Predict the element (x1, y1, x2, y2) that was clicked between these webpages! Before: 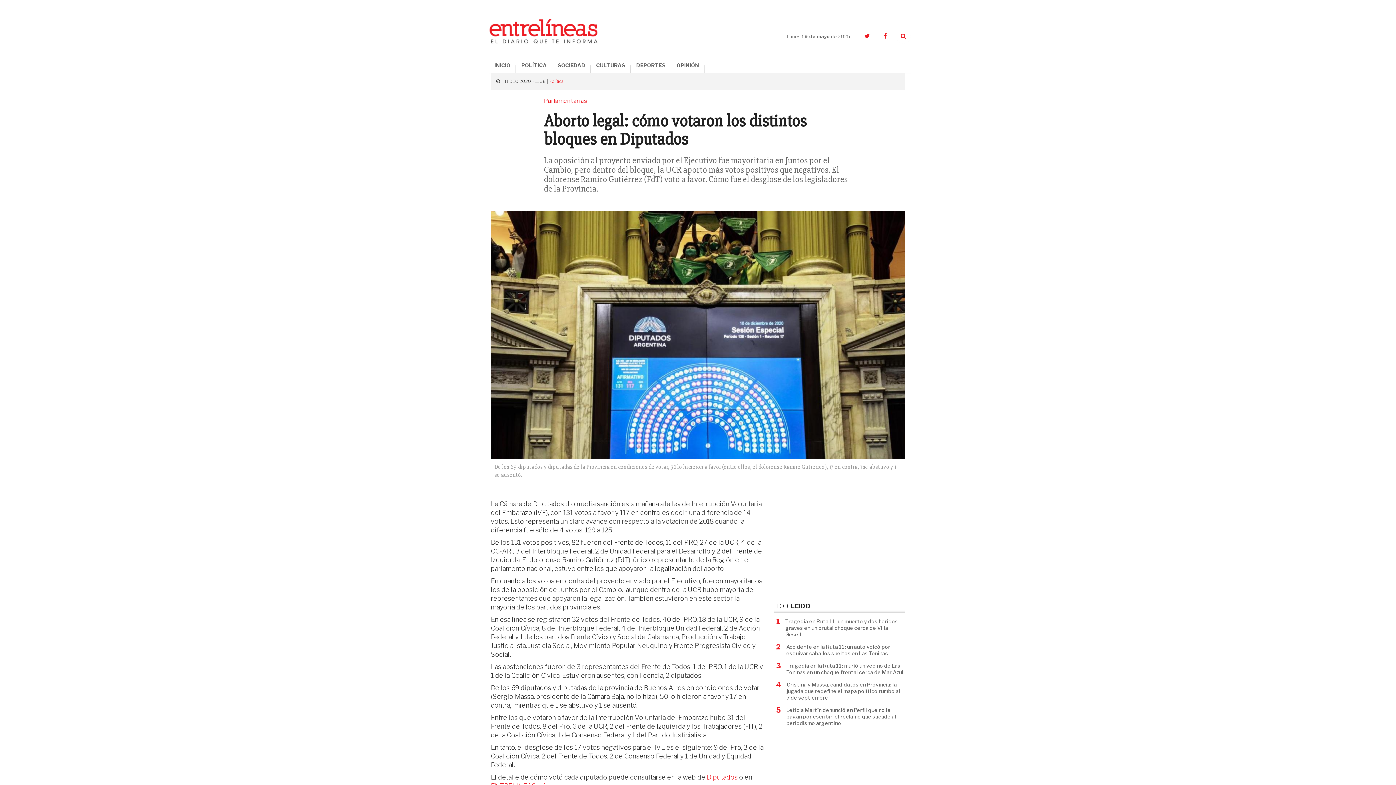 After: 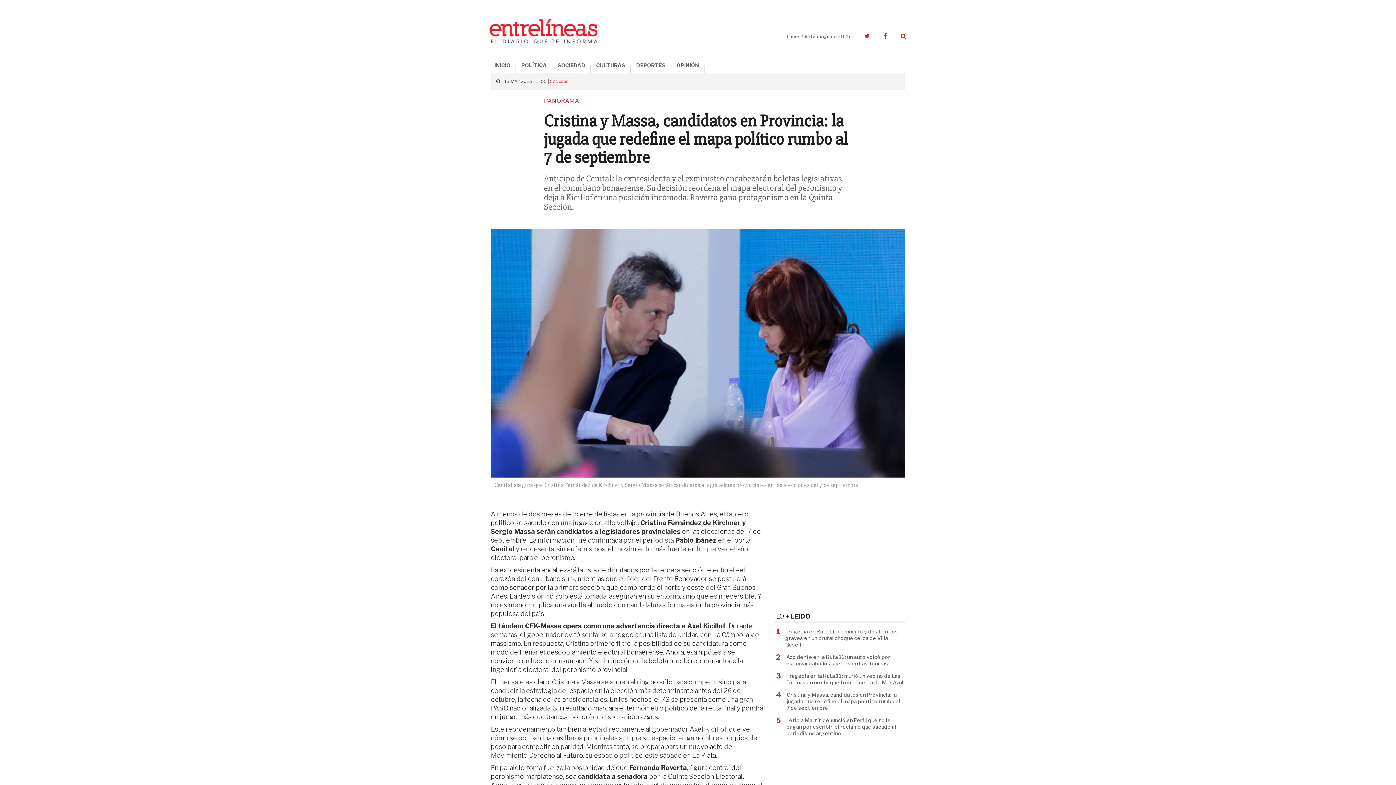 Action: bbox: (786, 681, 903, 705) label: Cristina y Massa, candidatos en Provincia: la jugada que redefine el mapa político rumbo al 7 de septiembre